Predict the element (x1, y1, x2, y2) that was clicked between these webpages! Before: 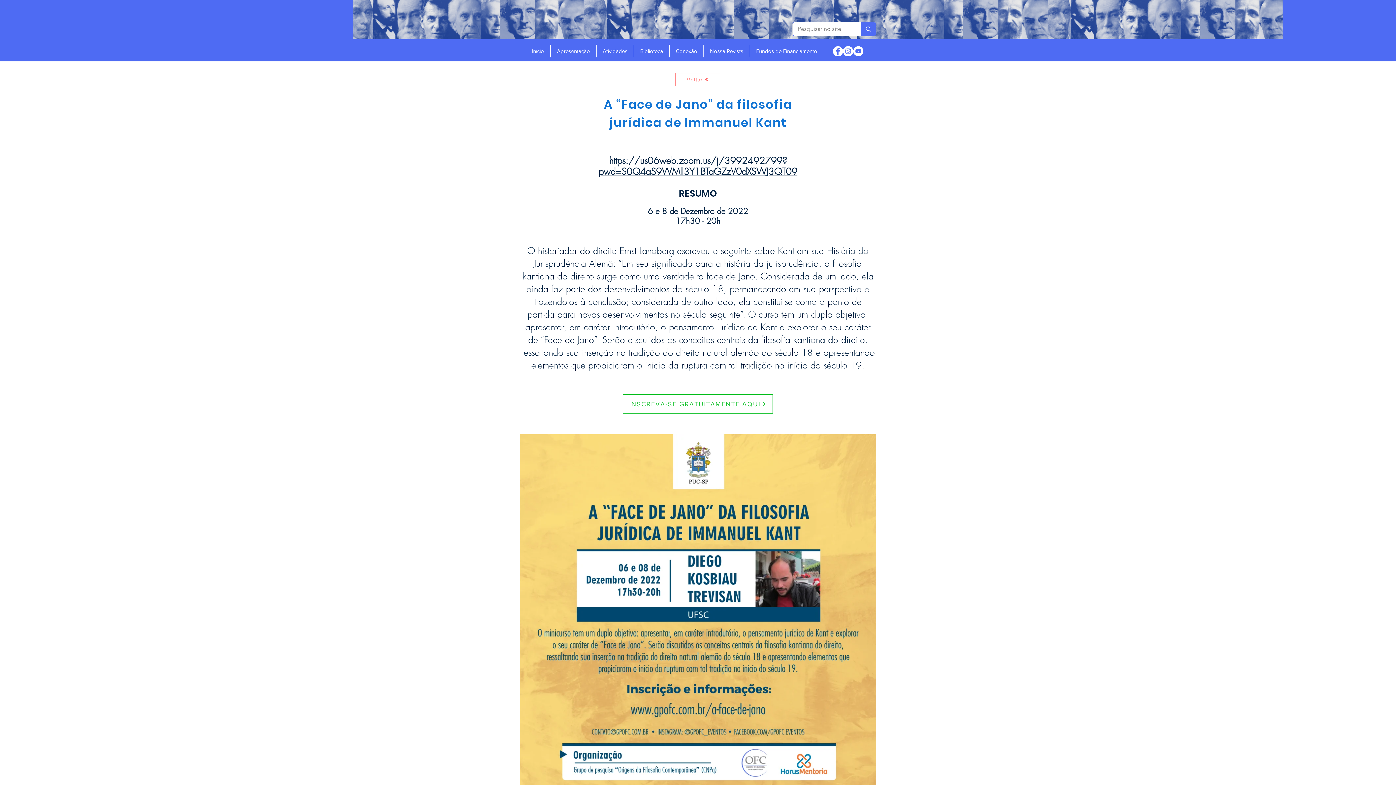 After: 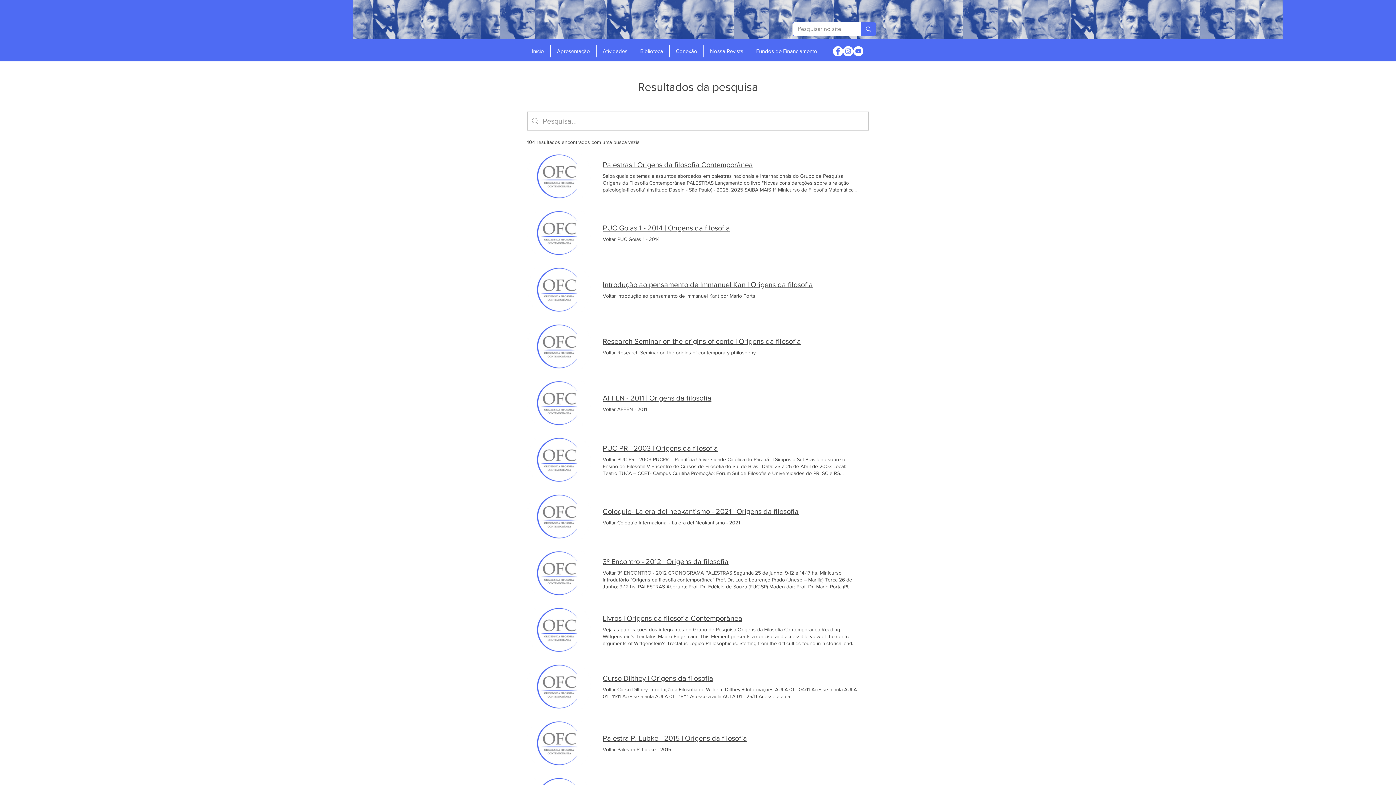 Action: bbox: (861, 22, 875, 36) label: Pesquisar no site